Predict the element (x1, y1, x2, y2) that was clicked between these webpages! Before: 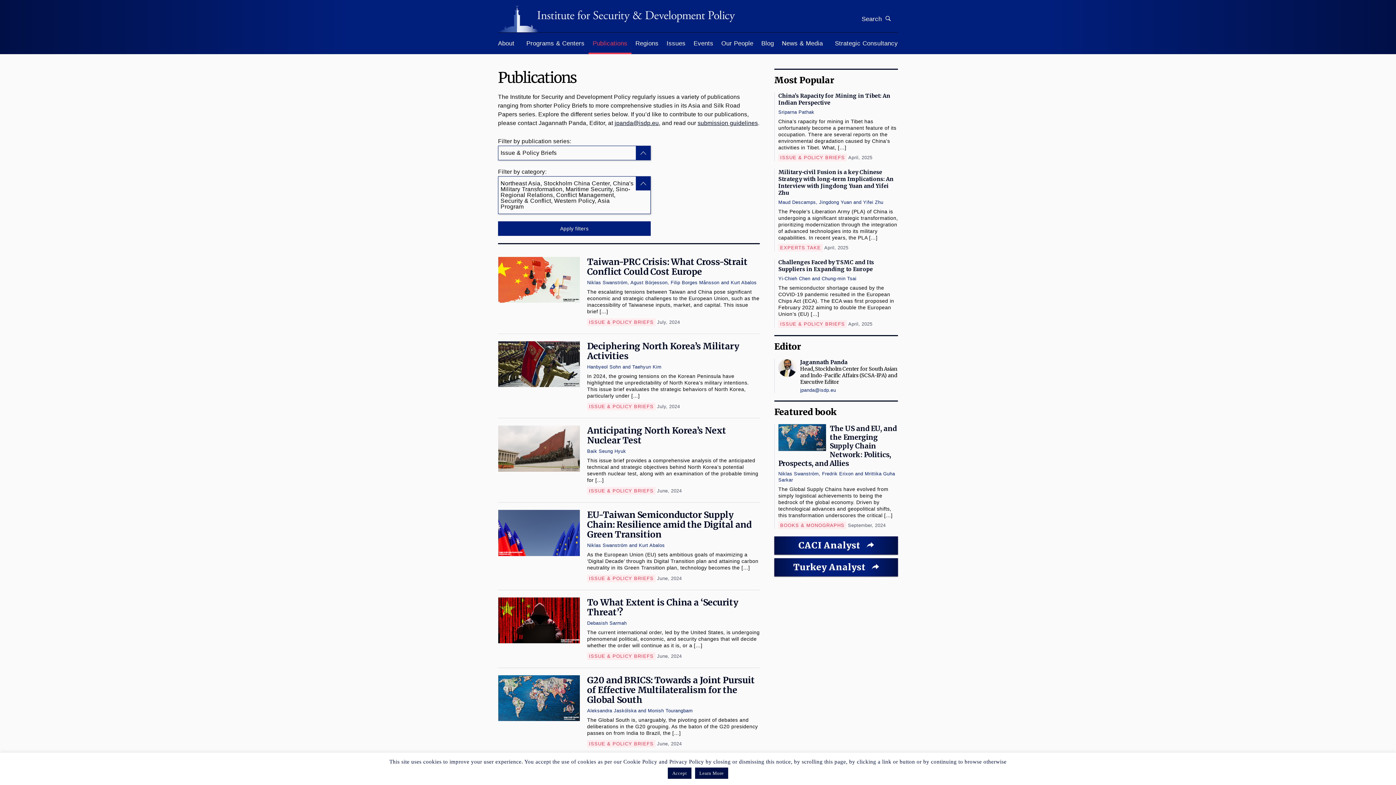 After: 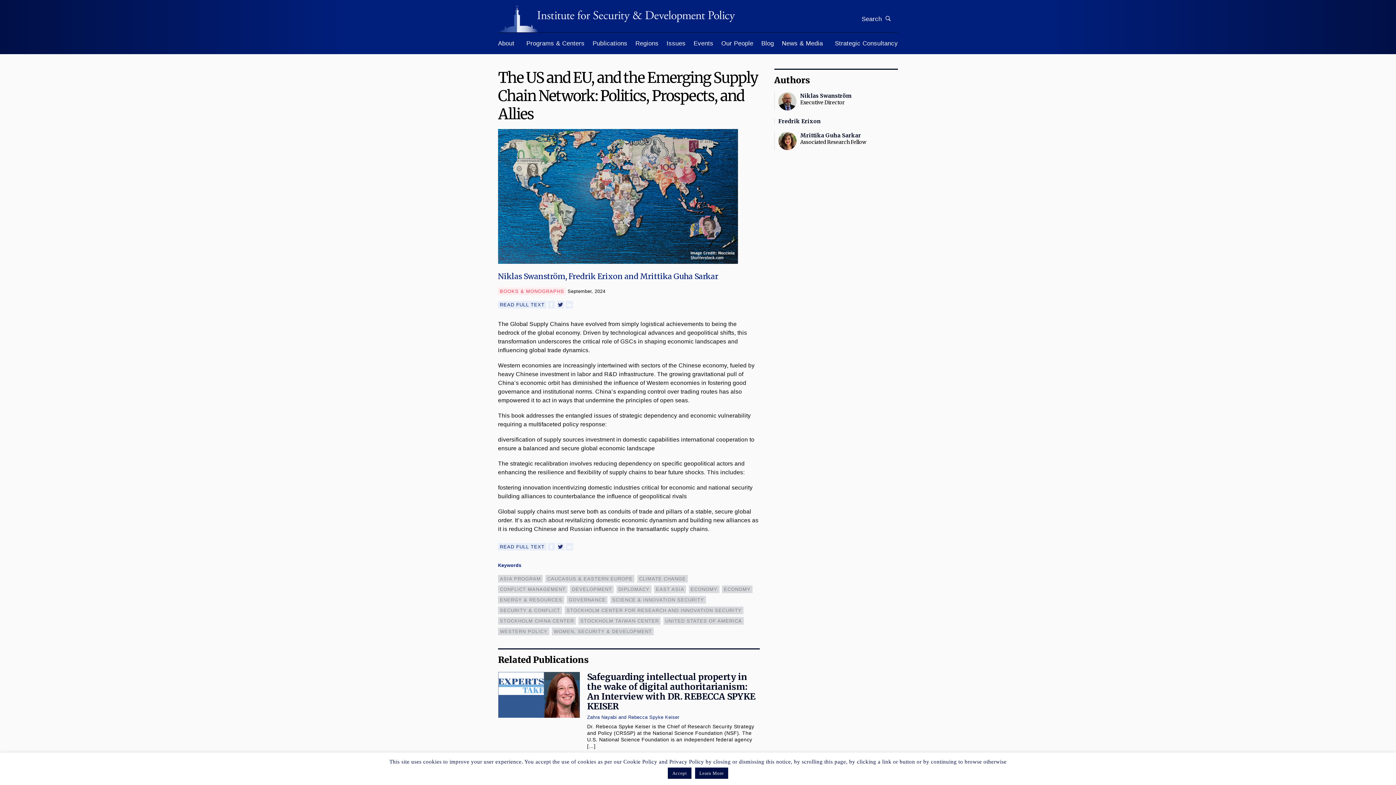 Action: bbox: (778, 424, 826, 451)